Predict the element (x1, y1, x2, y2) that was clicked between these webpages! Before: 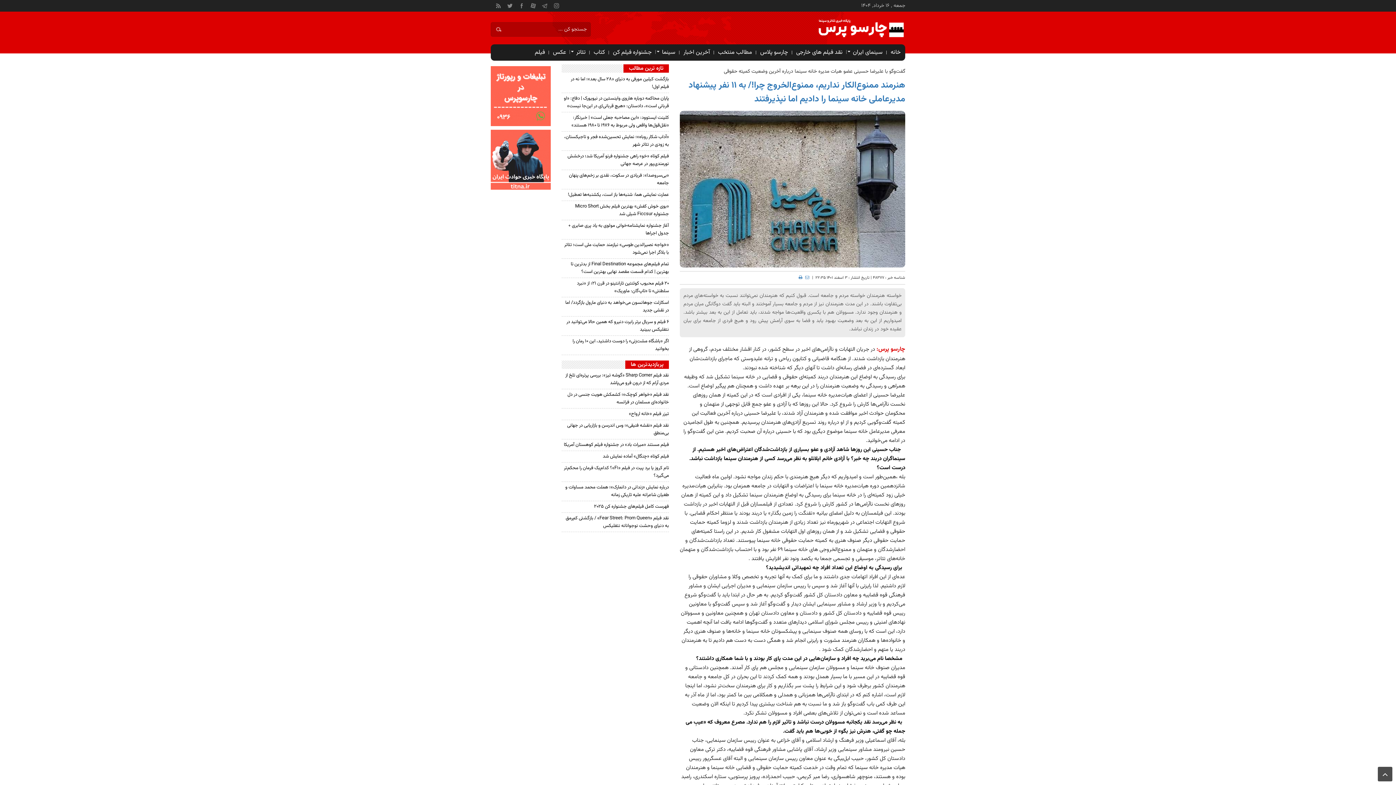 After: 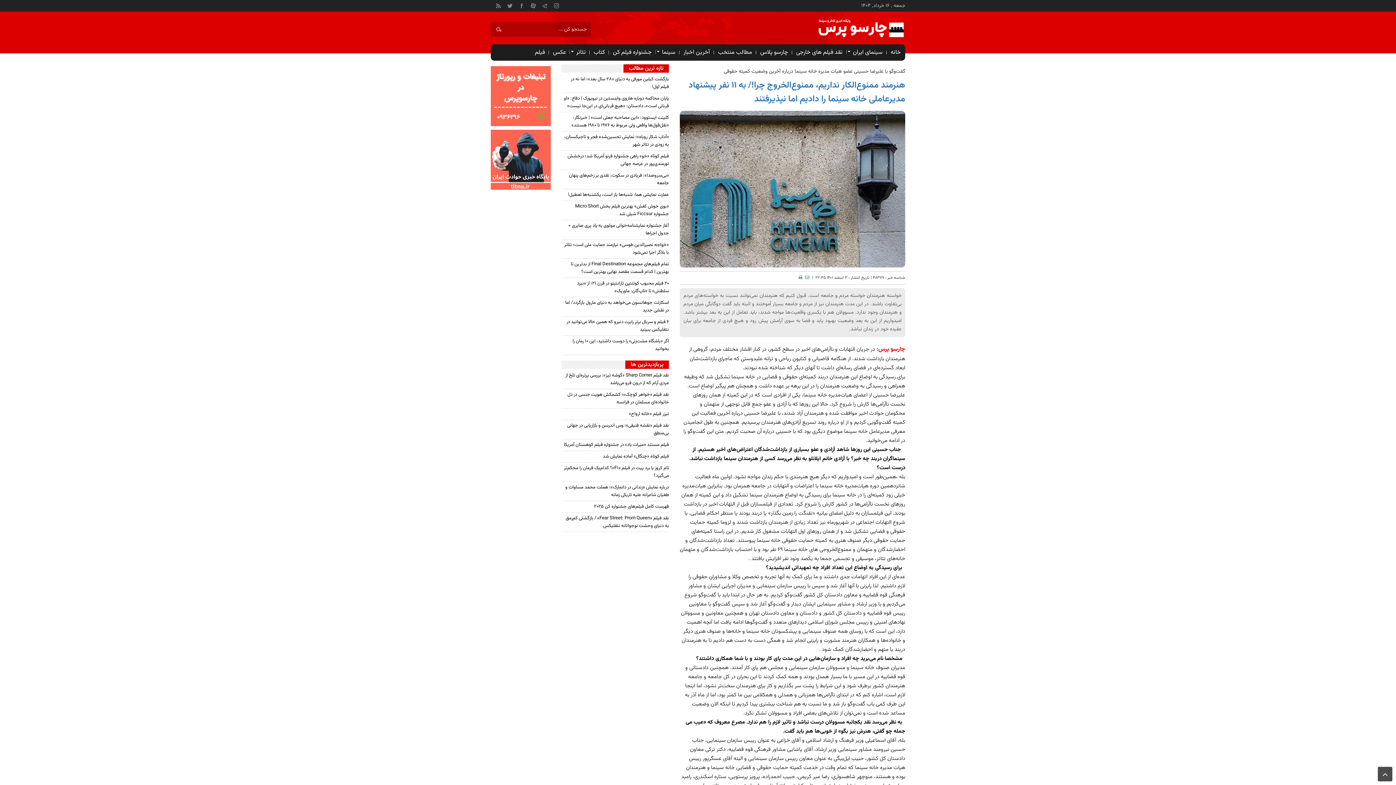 Action: bbox: (802, 274, 811, 281) label:  